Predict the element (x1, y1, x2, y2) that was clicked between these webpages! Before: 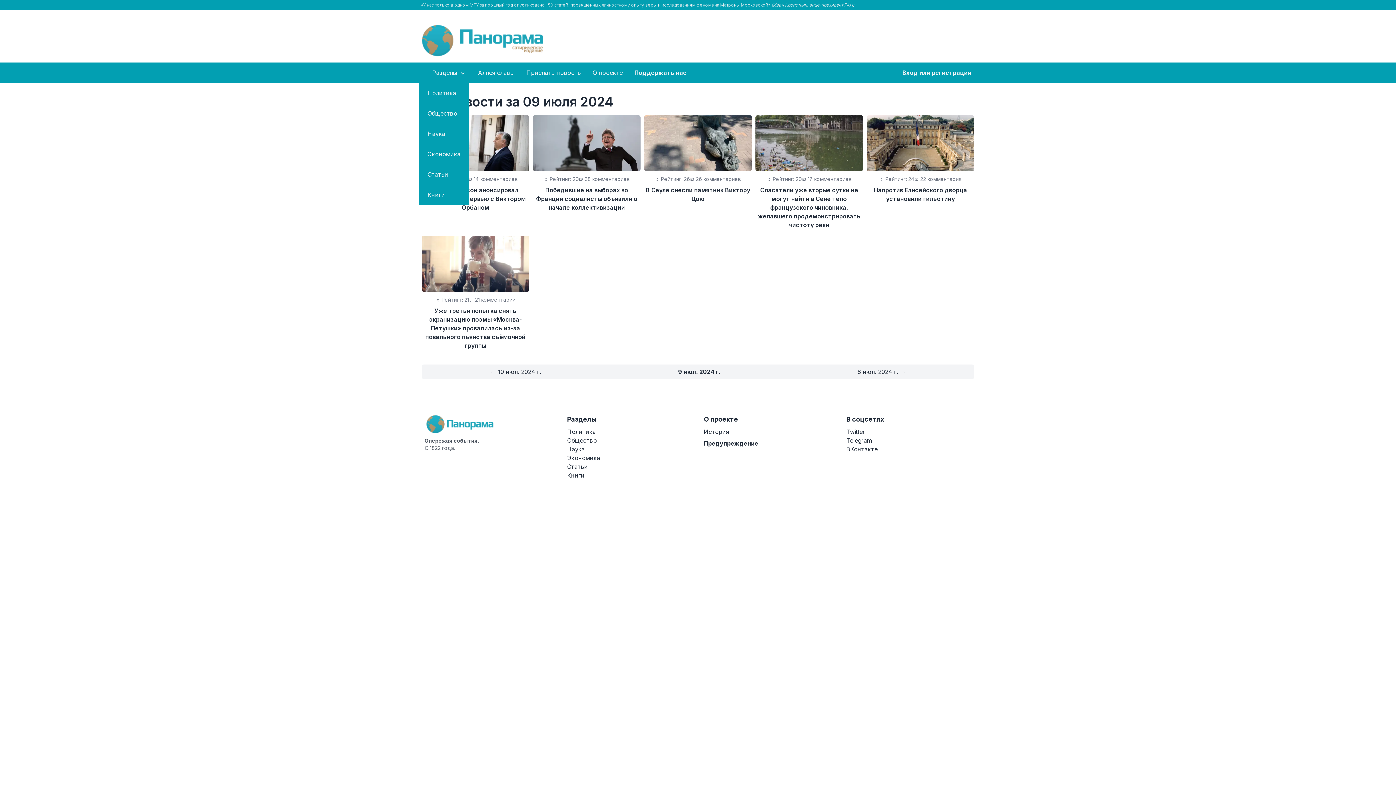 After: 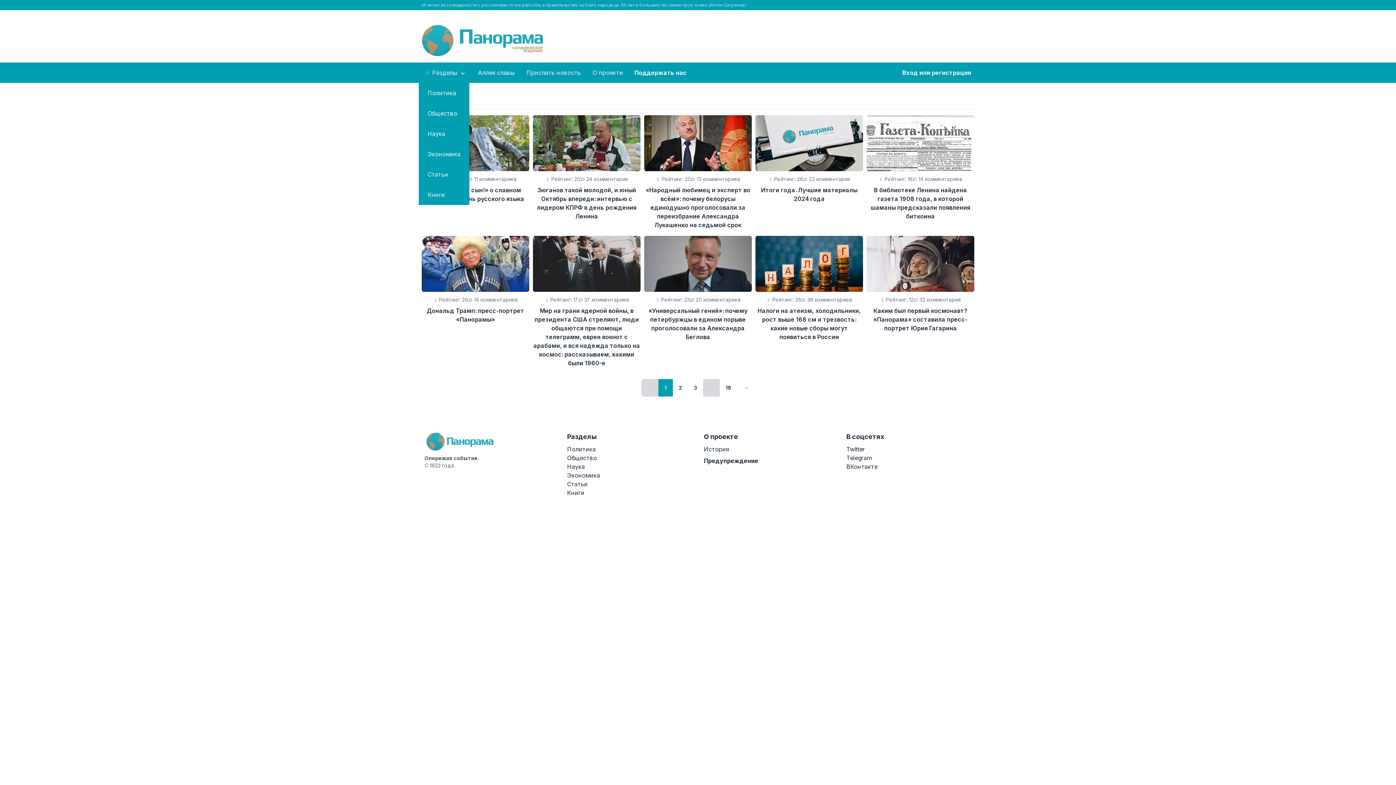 Action: label: Статьи bbox: (567, 463, 588, 470)